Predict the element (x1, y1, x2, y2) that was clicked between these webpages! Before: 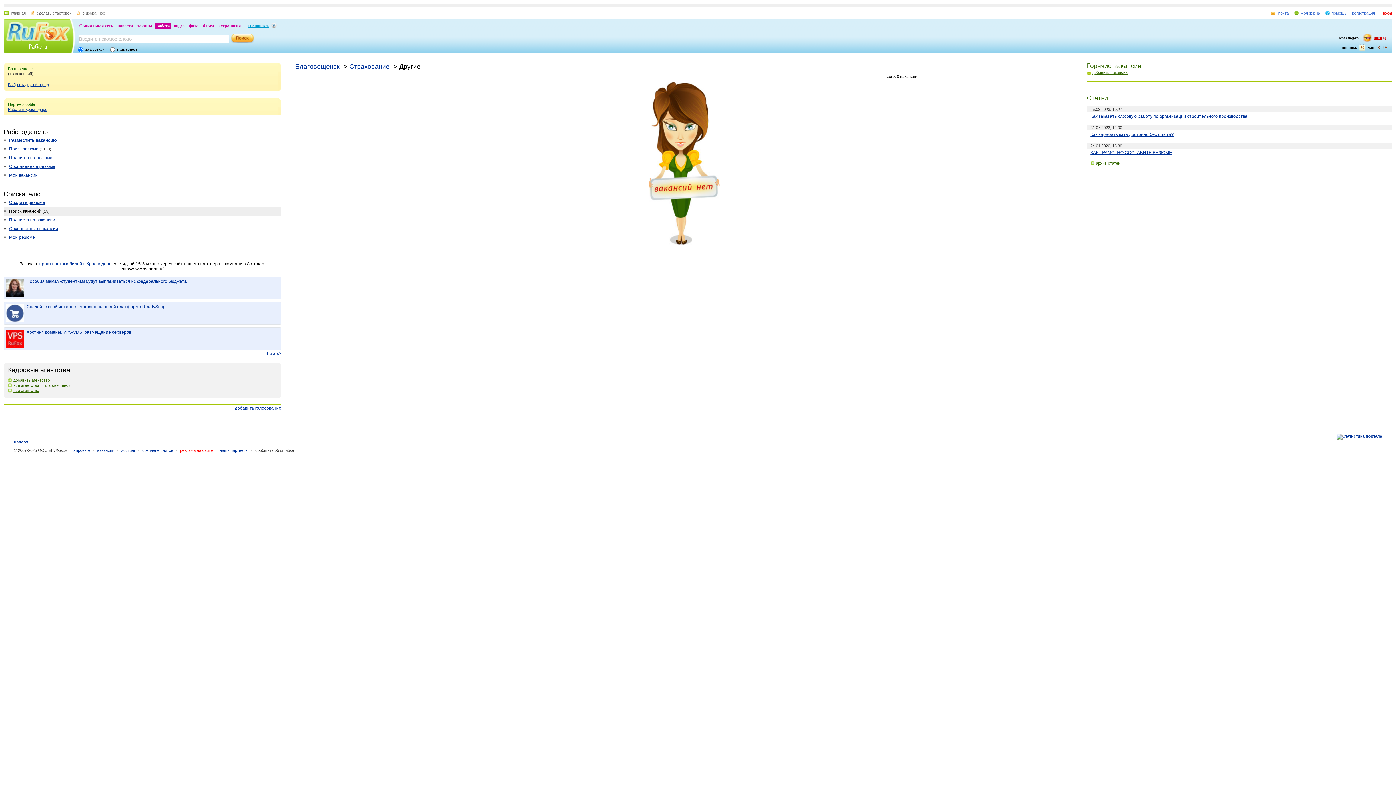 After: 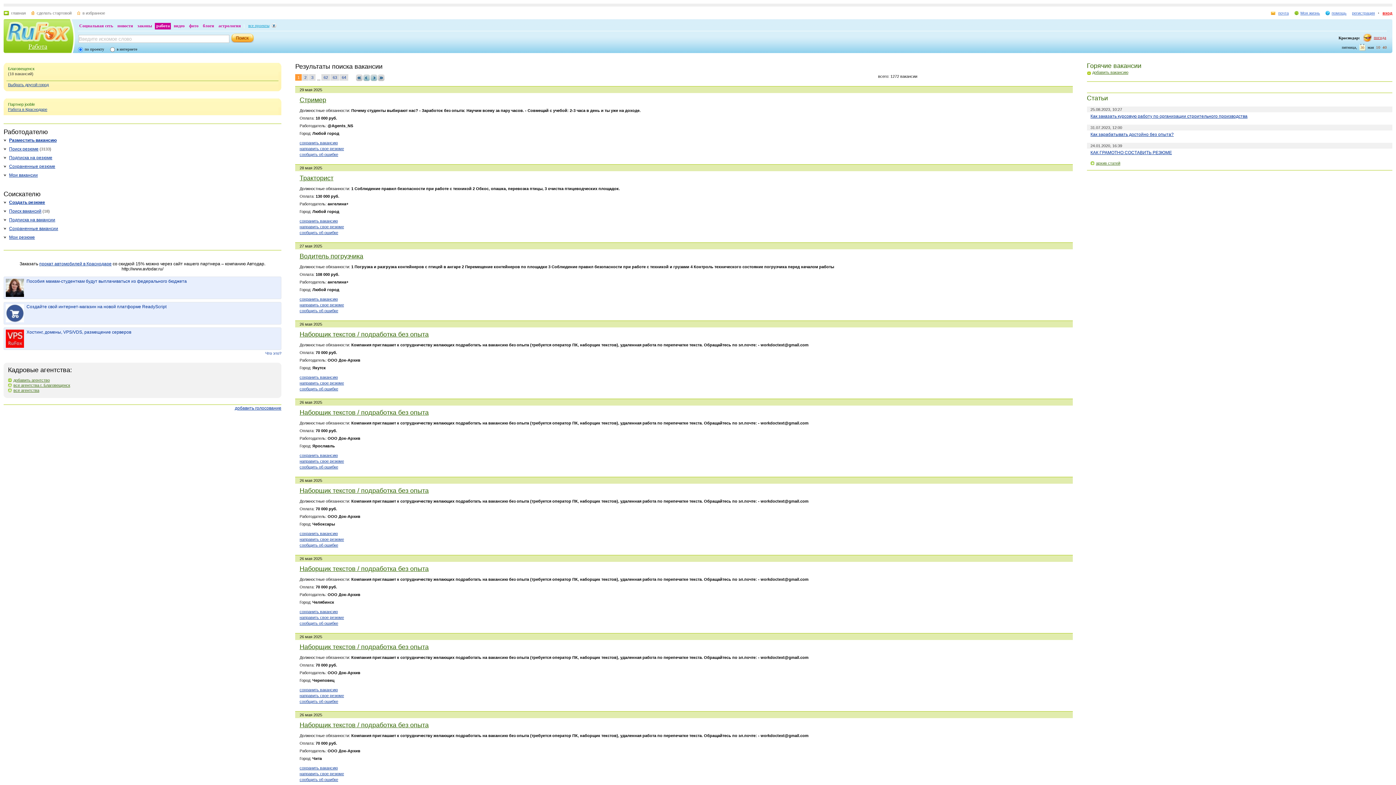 Action: label: Горячие вакансии bbox: (1087, 62, 1141, 69)